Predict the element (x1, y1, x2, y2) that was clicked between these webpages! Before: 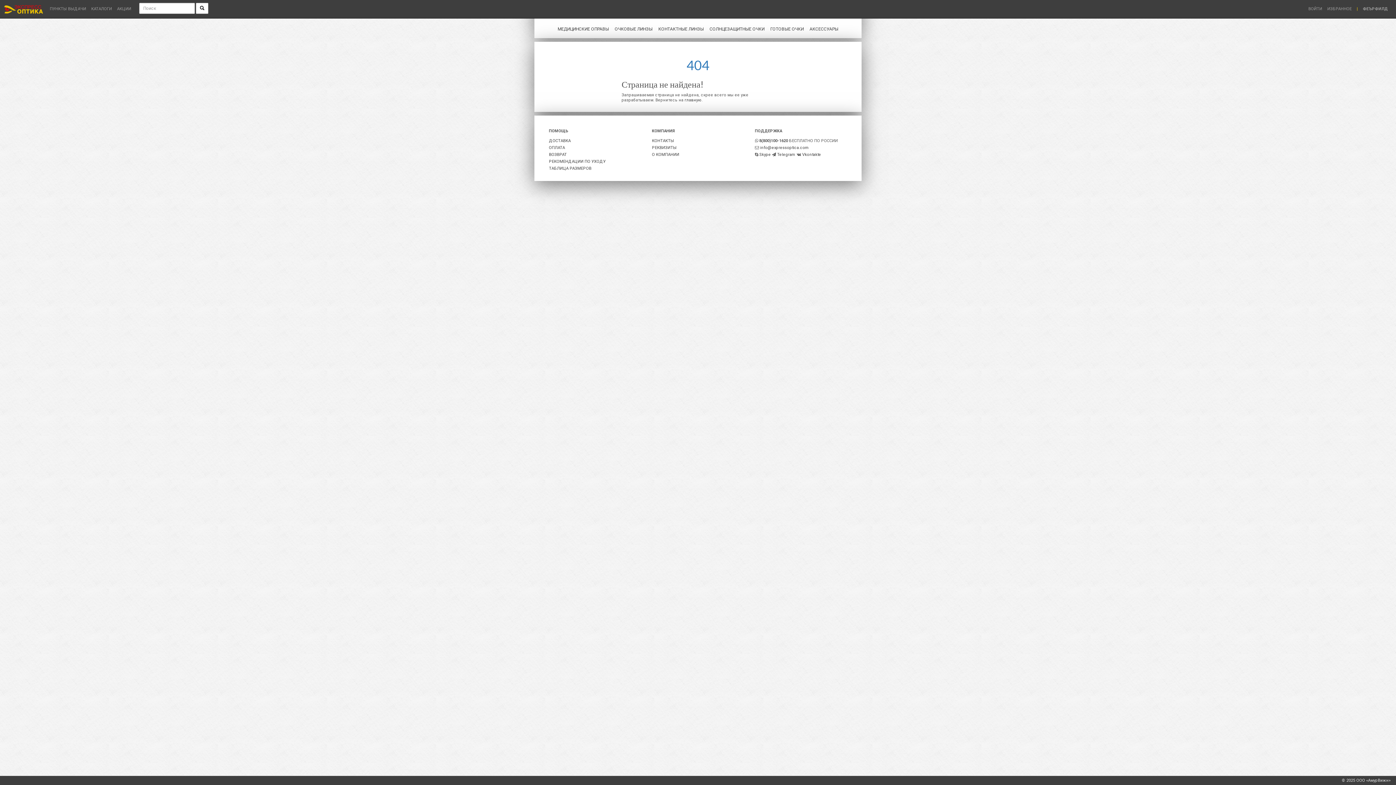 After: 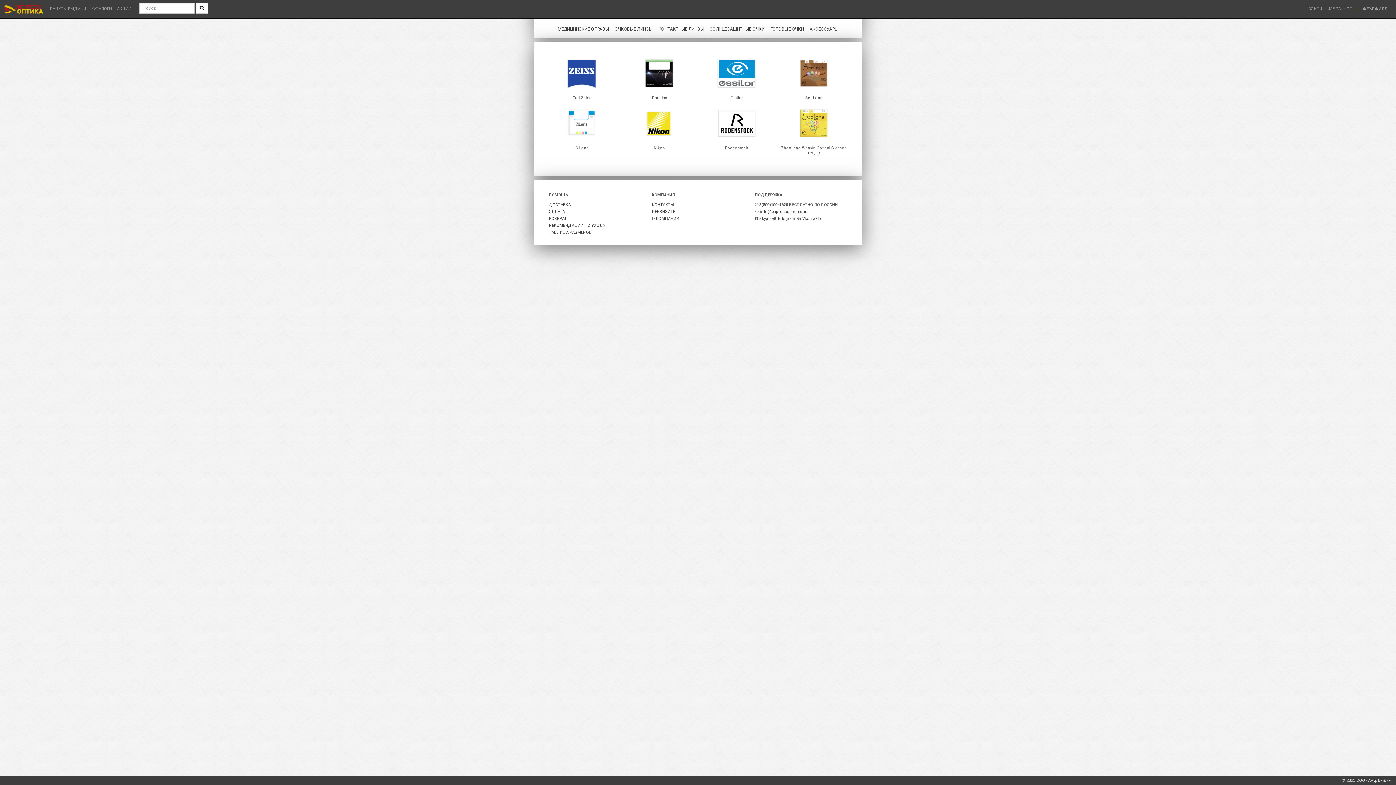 Action: bbox: (612, 21, 655, 36) label: ОЧКОВЫЕ ЛИНЗЫ